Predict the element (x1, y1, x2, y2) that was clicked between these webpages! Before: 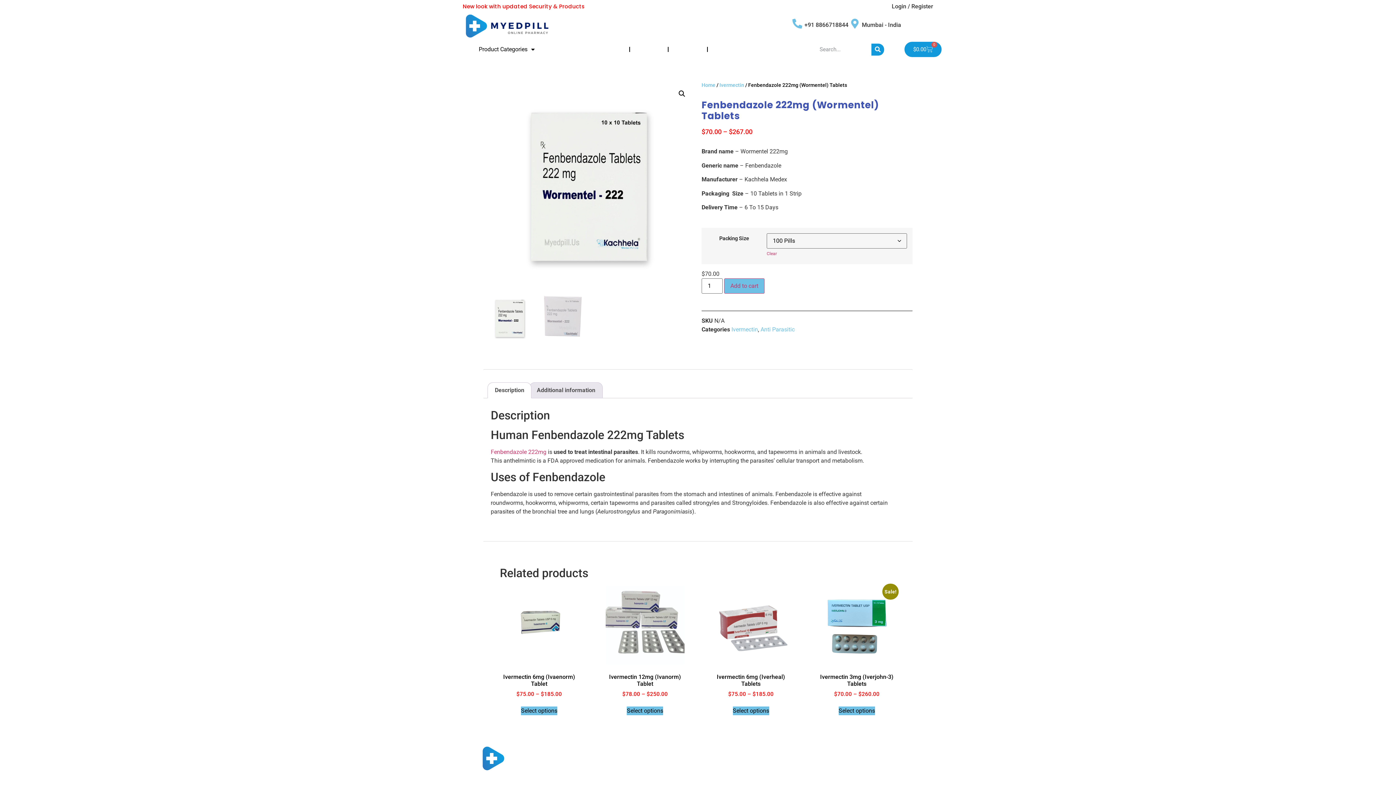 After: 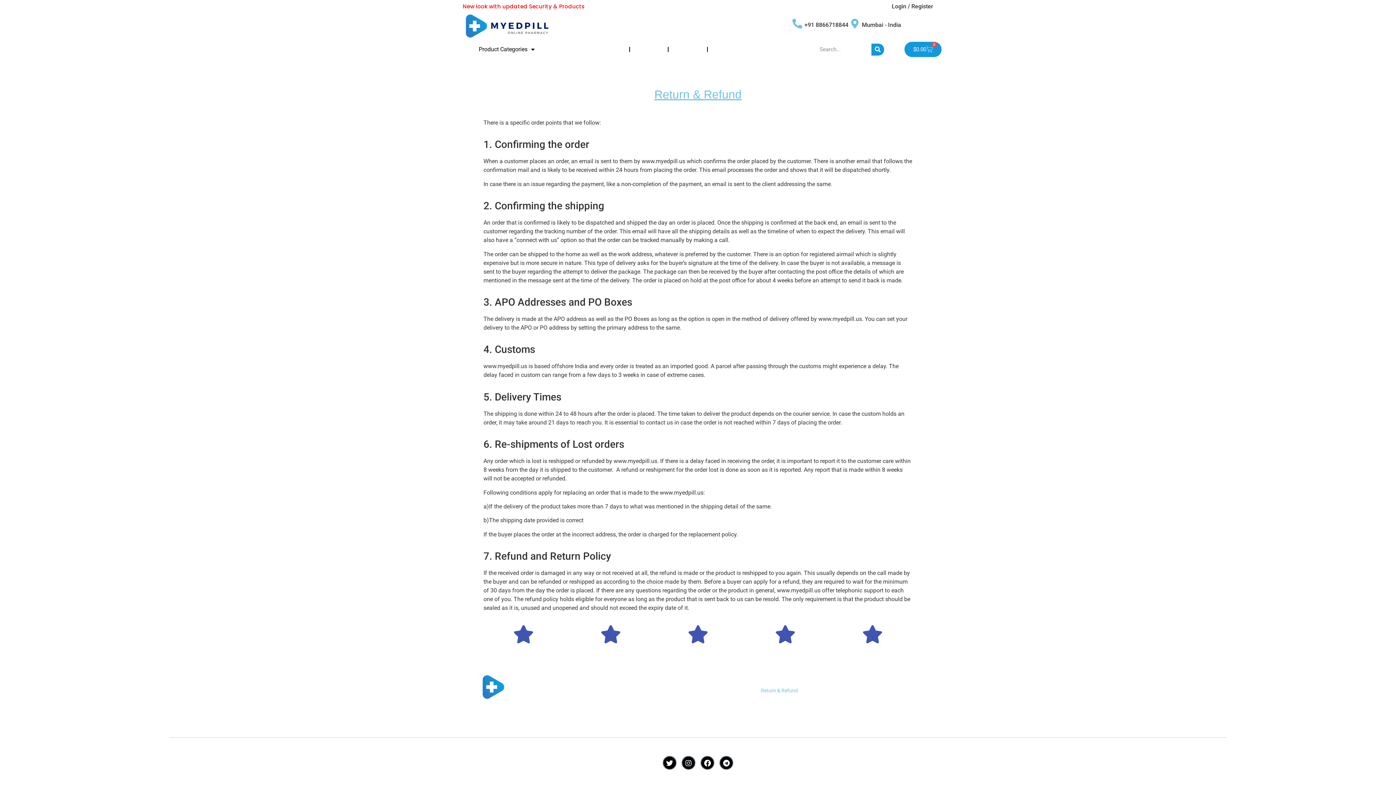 Action: label: Return & Refund bbox: (760, 755, 836, 769)